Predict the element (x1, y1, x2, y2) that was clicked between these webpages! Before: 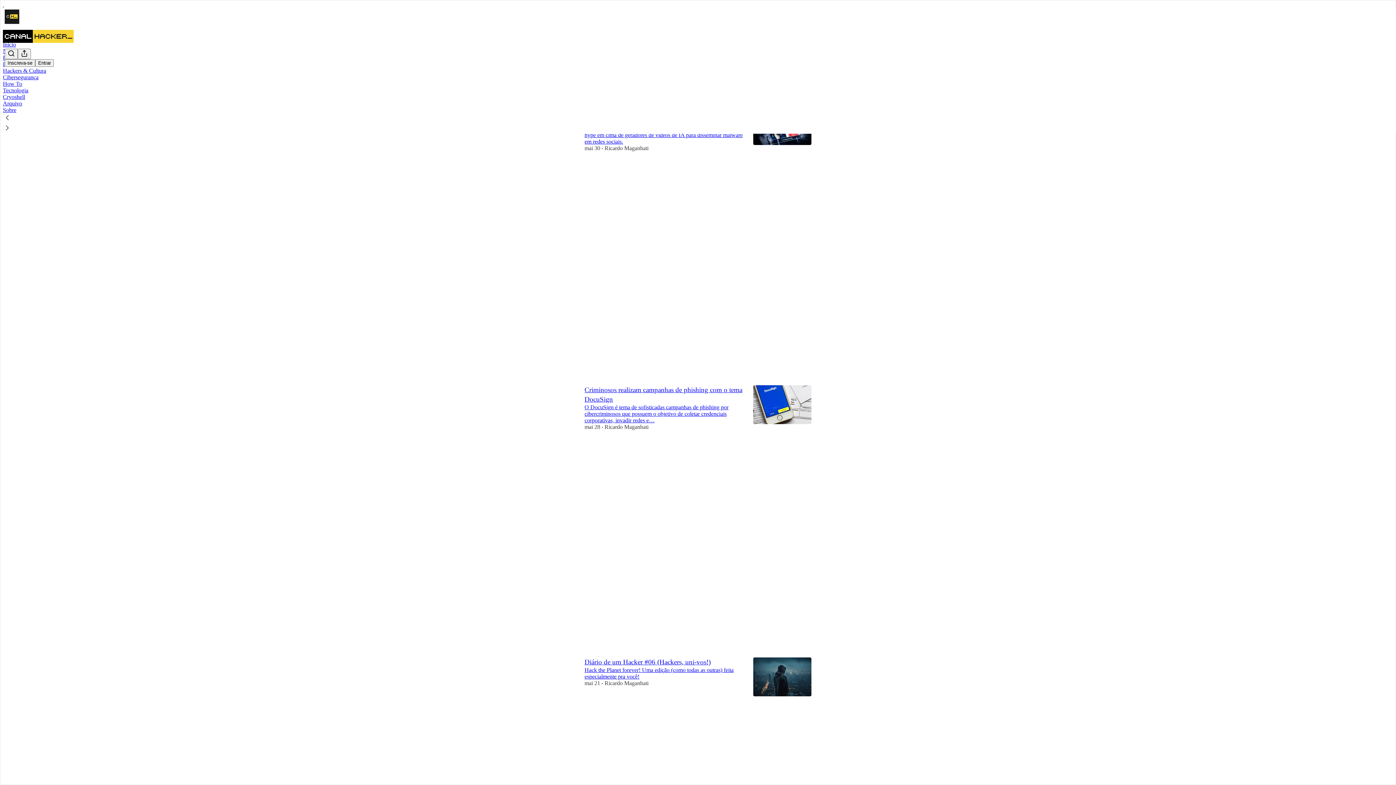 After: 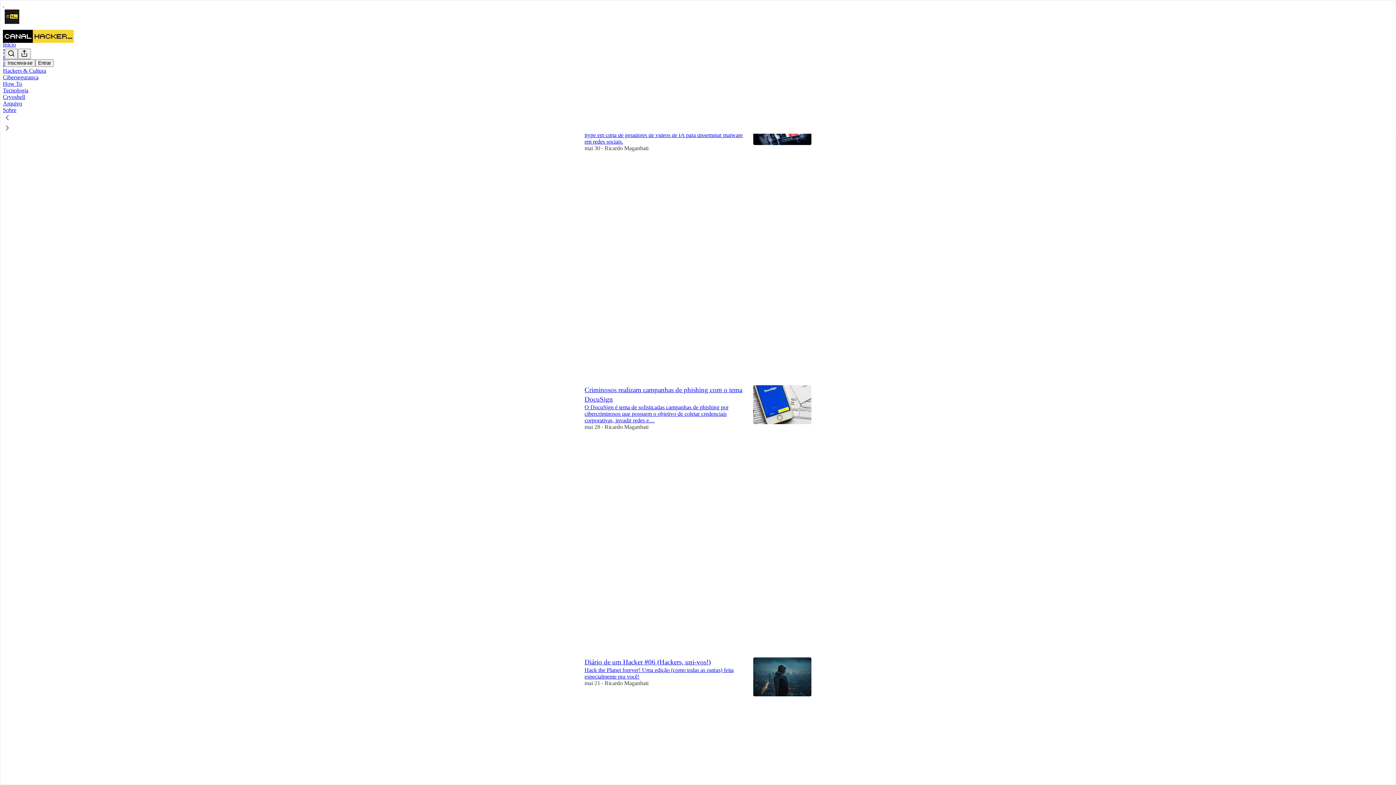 Action: bbox: (2, 123, 1399, 133)